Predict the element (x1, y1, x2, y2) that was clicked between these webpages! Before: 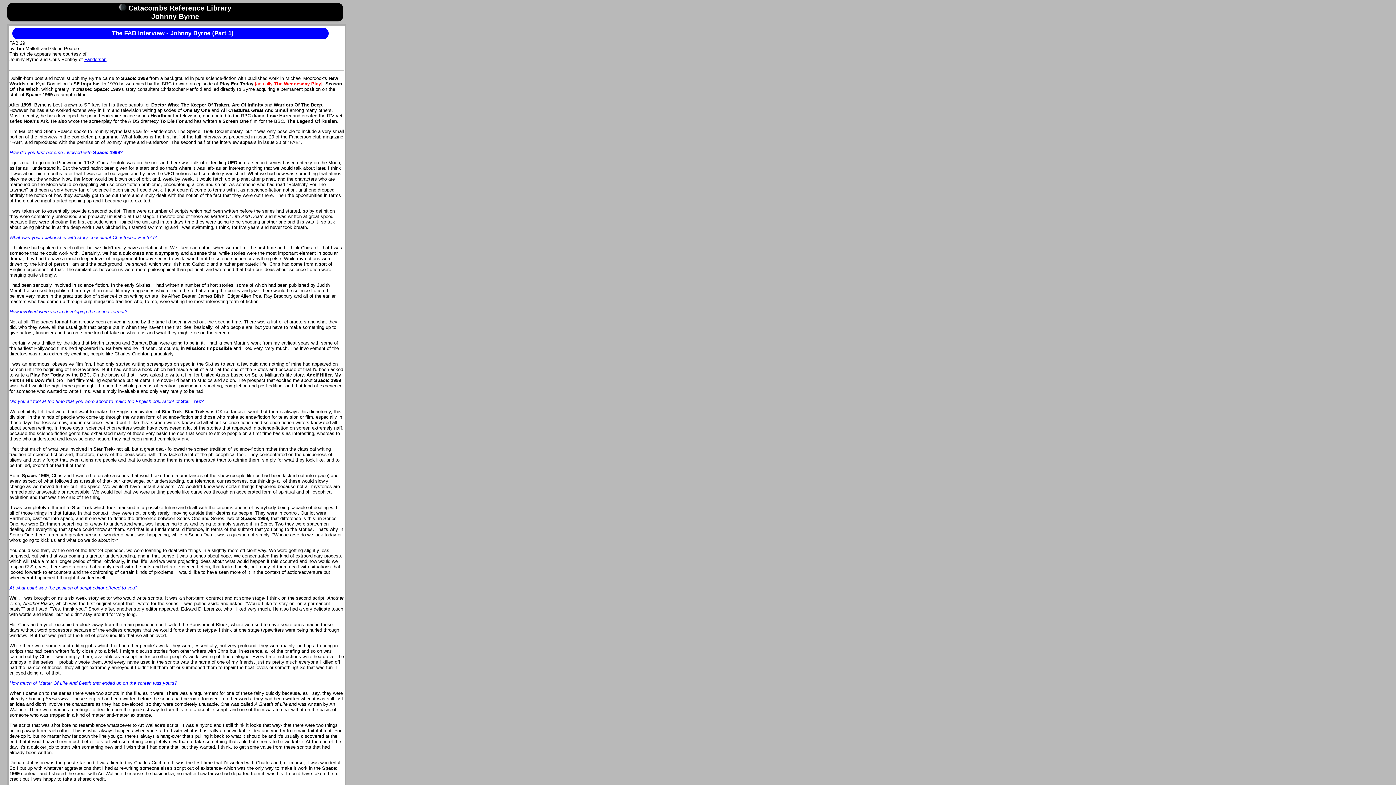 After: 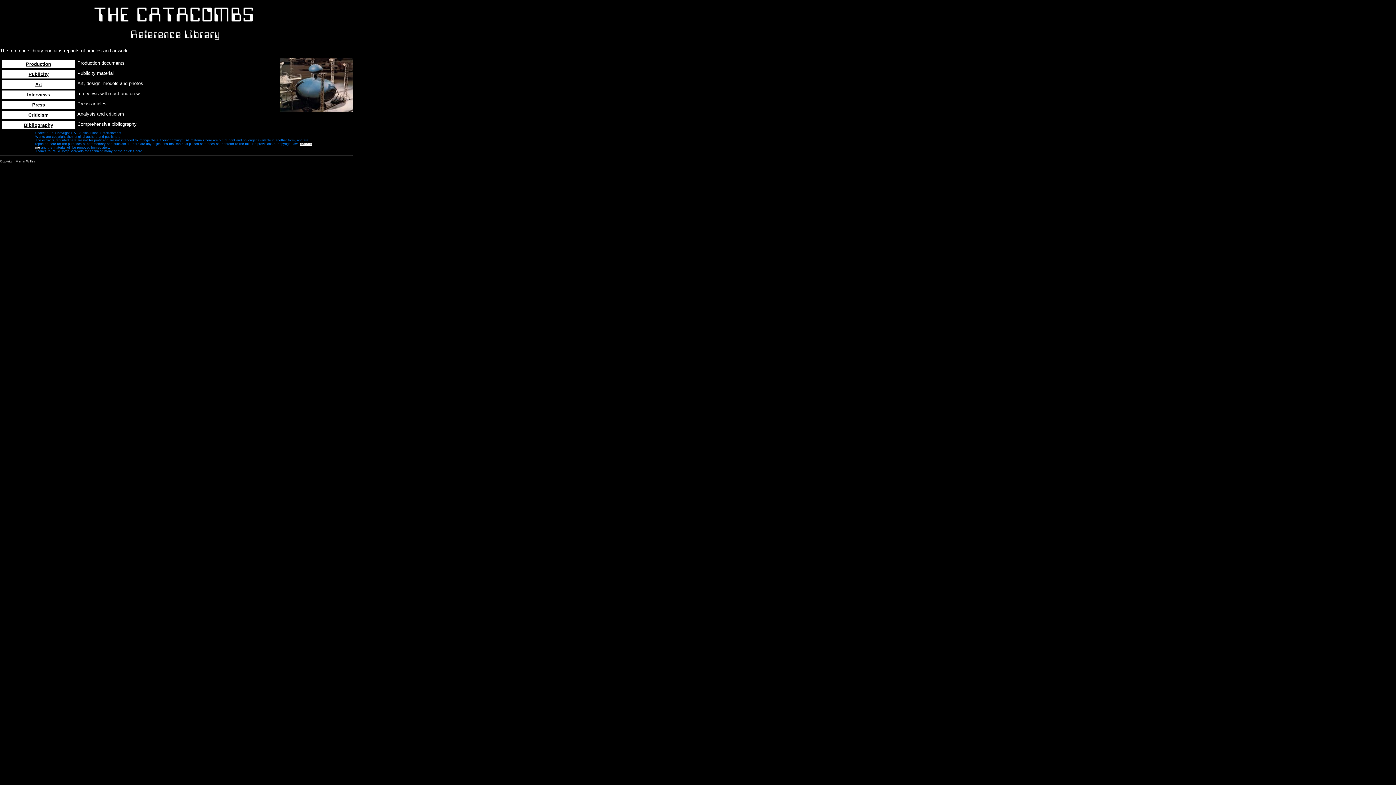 Action: label: Catacombs Reference Library bbox: (128, 4, 231, 12)